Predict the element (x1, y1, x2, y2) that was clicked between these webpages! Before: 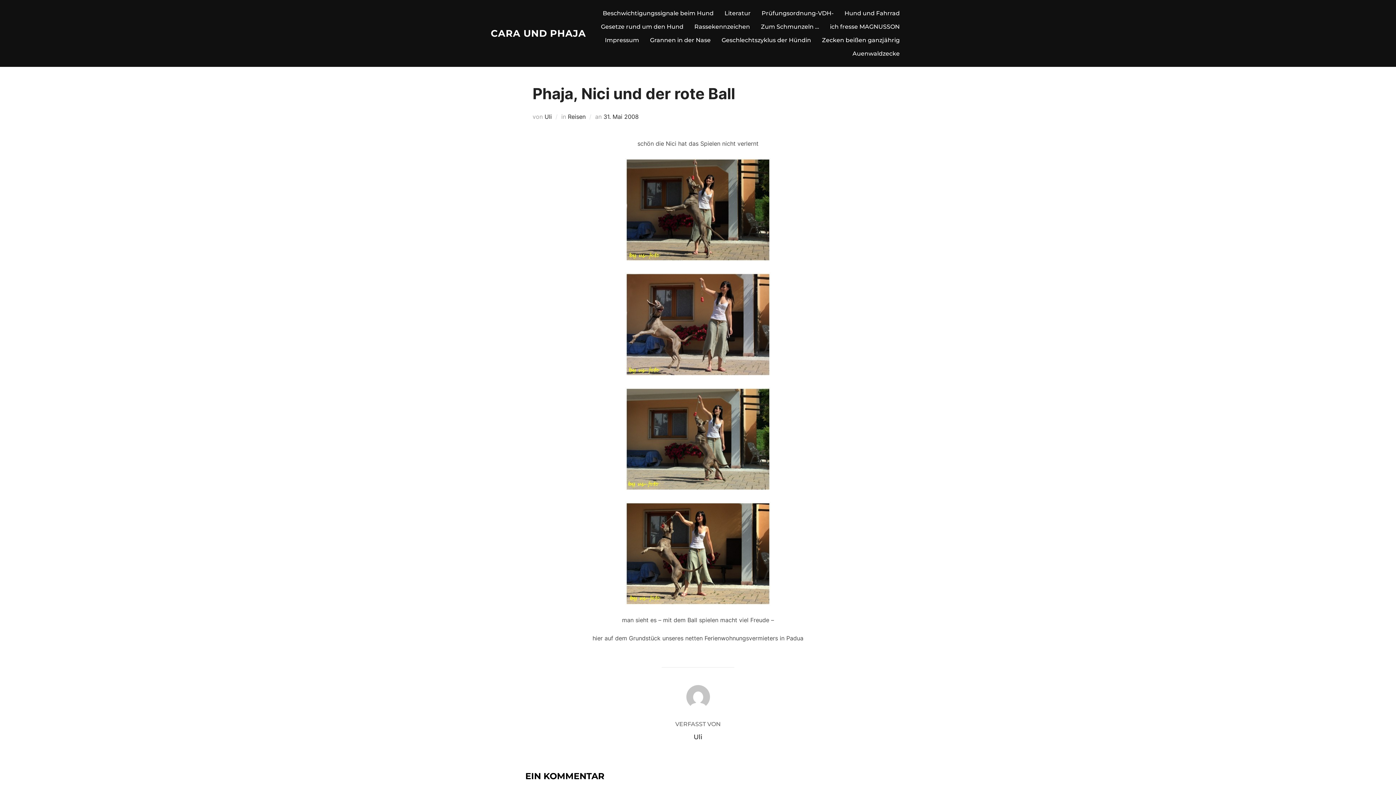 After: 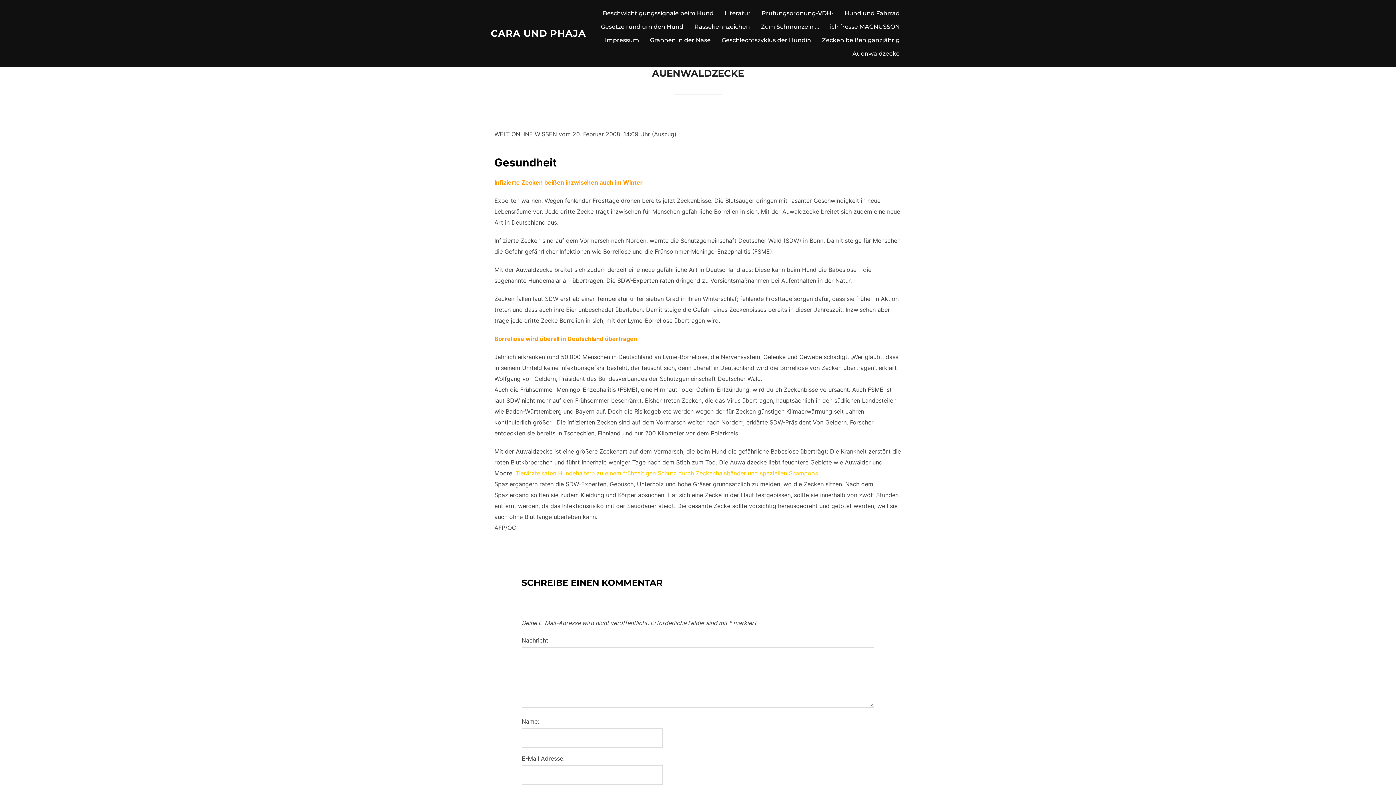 Action: label: Auenwaldzecke bbox: (852, 46, 900, 60)